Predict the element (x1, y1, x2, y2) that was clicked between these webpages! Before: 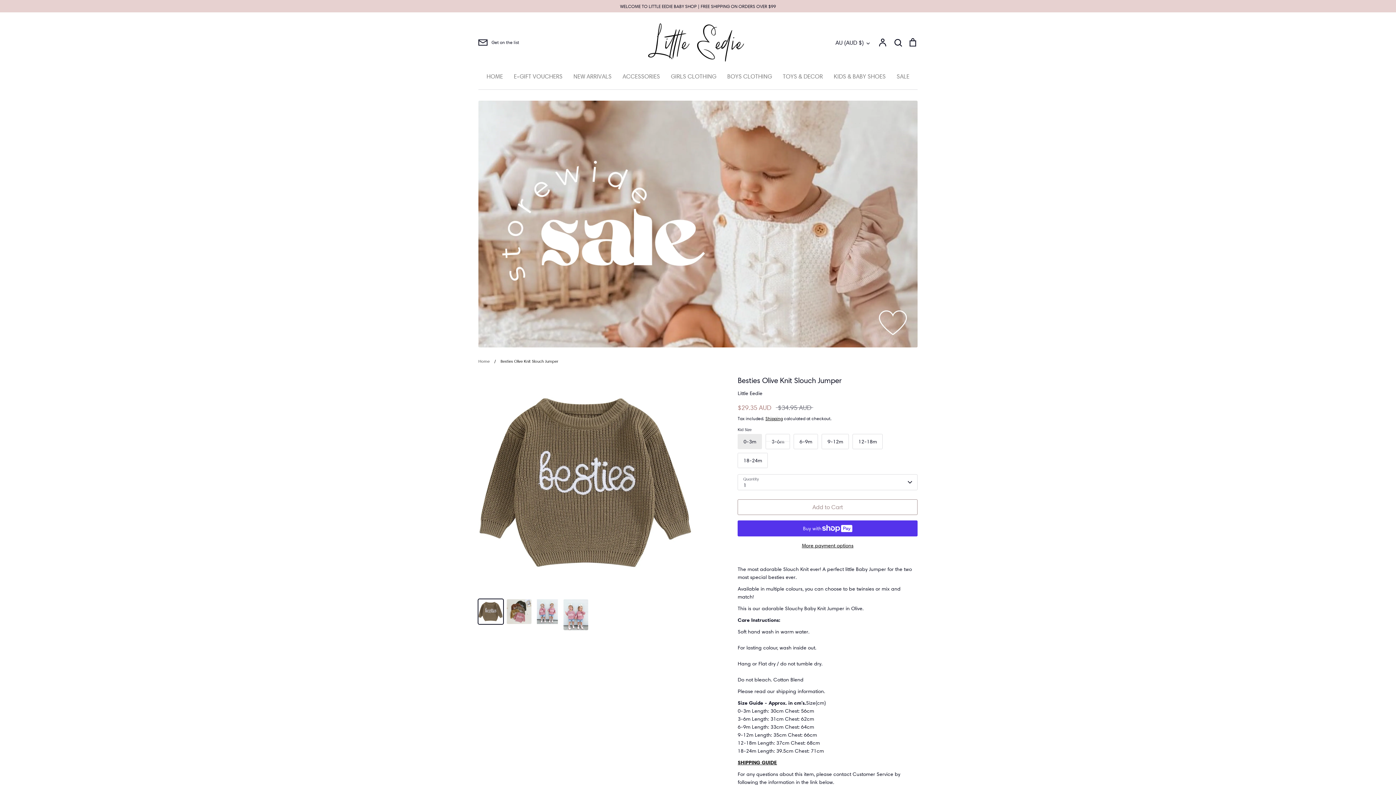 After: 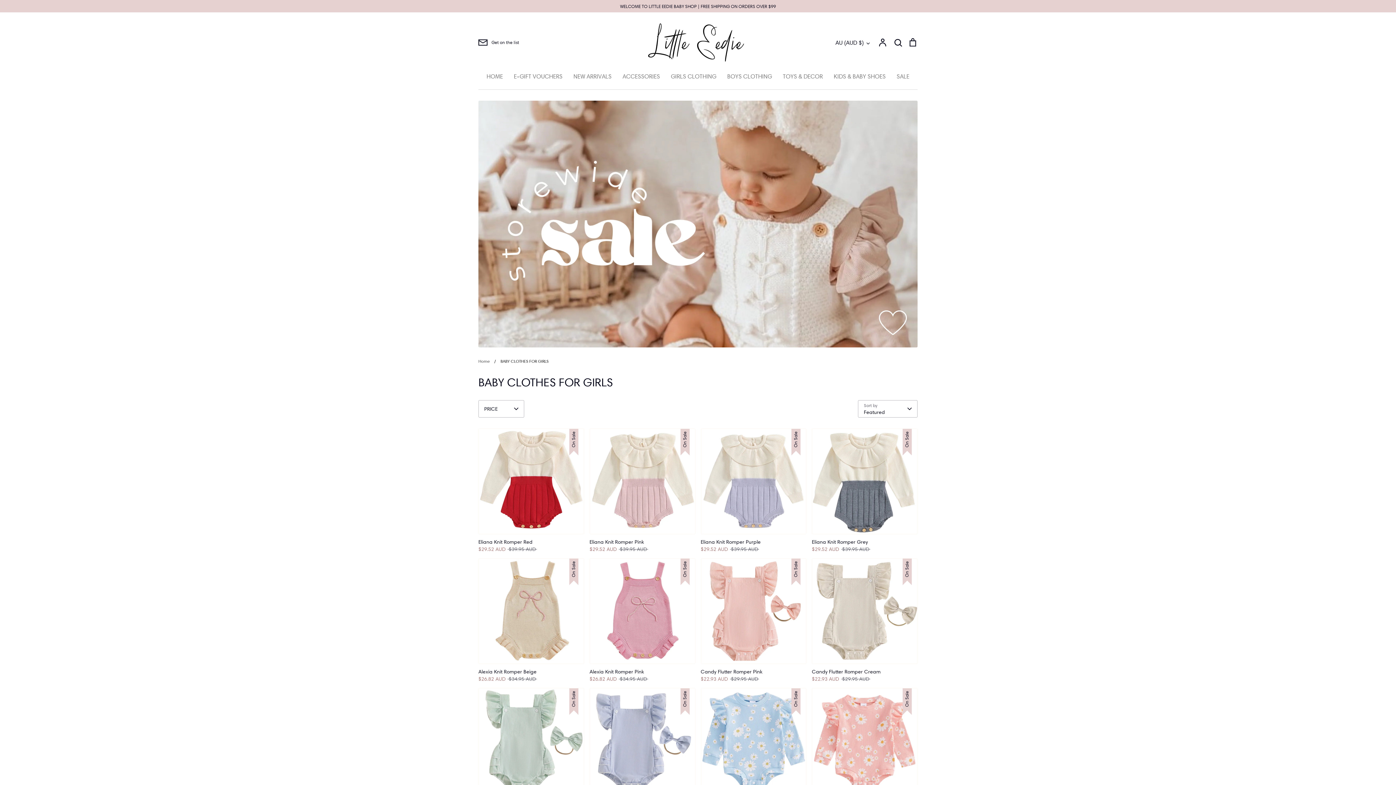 Action: label: GIRLS CLOTHING bbox: (671, 72, 716, 79)